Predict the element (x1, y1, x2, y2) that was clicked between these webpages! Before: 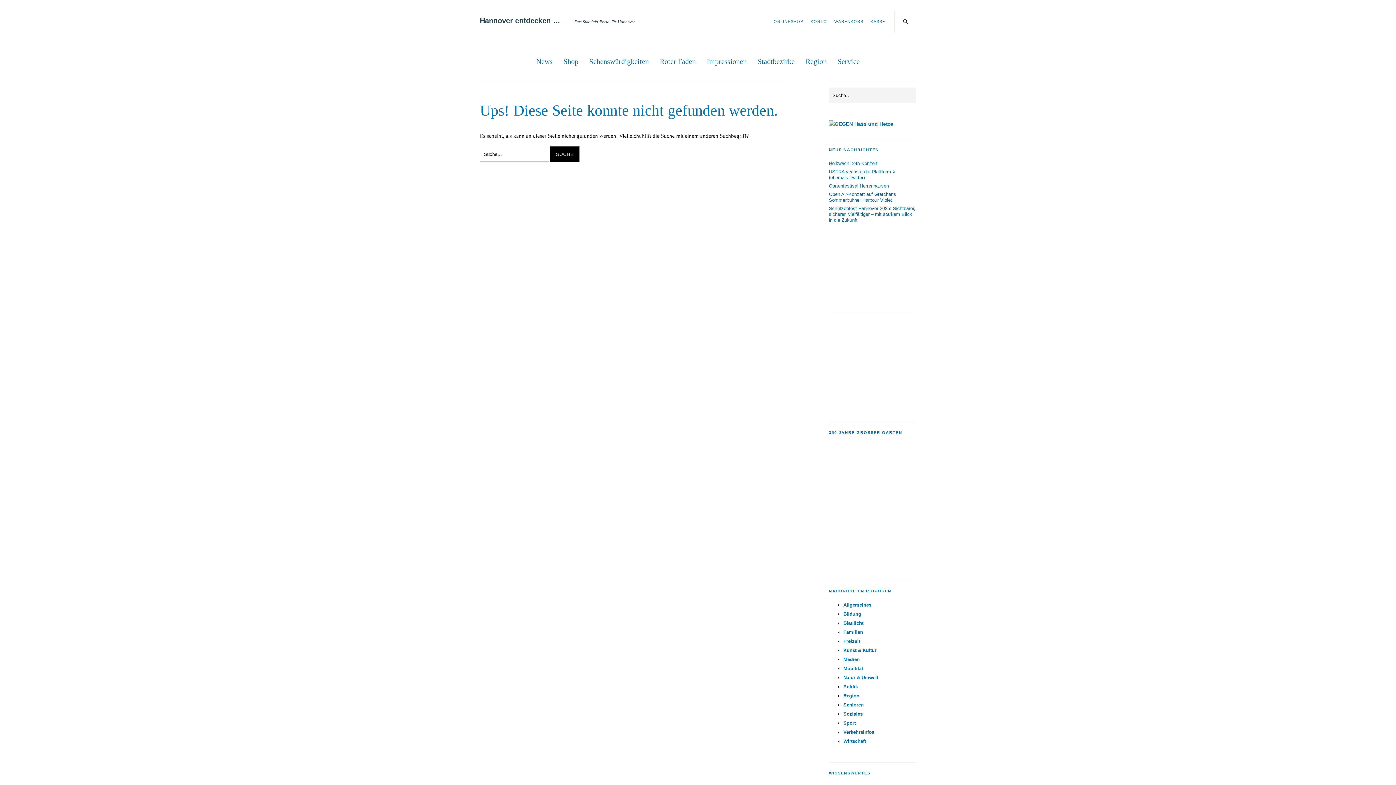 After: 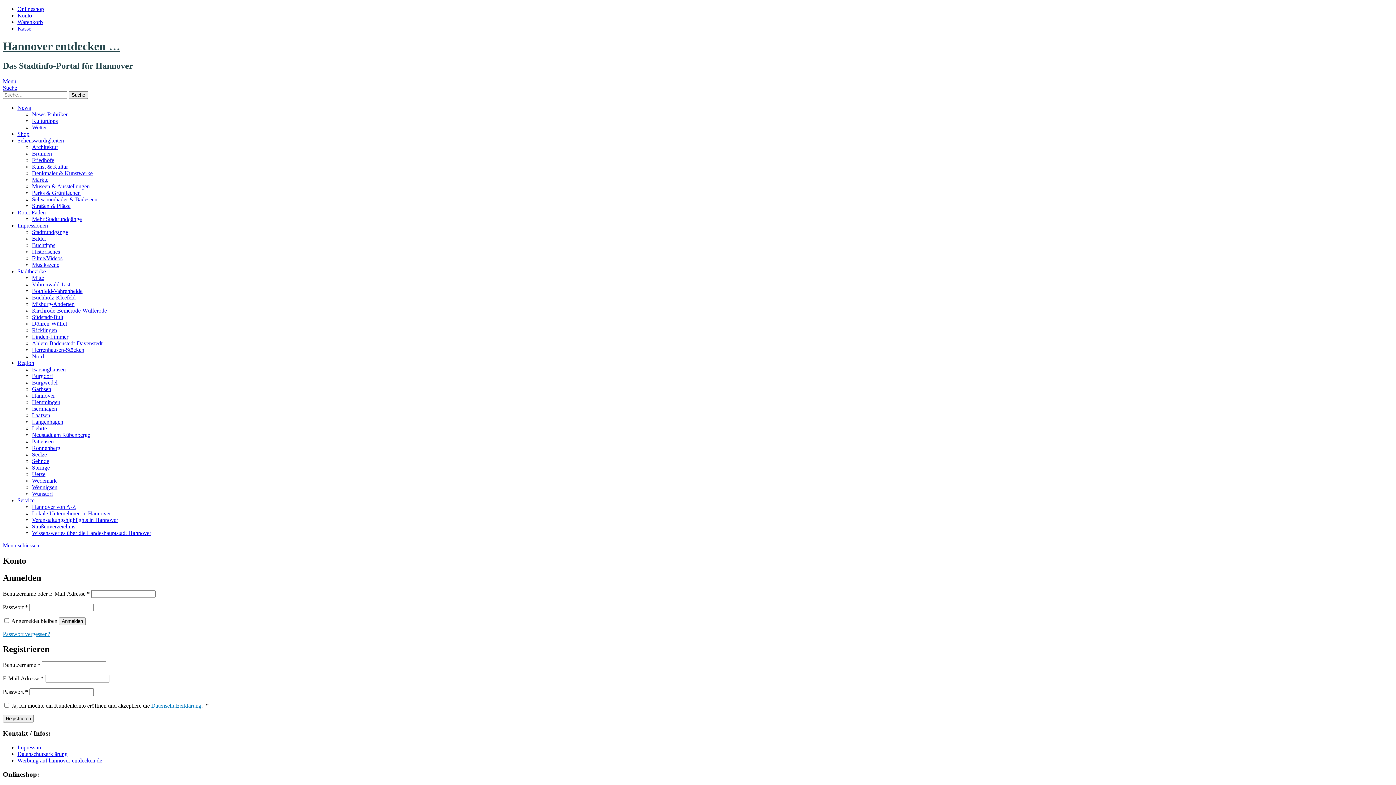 Action: bbox: (810, 19, 827, 23) label: KONTO